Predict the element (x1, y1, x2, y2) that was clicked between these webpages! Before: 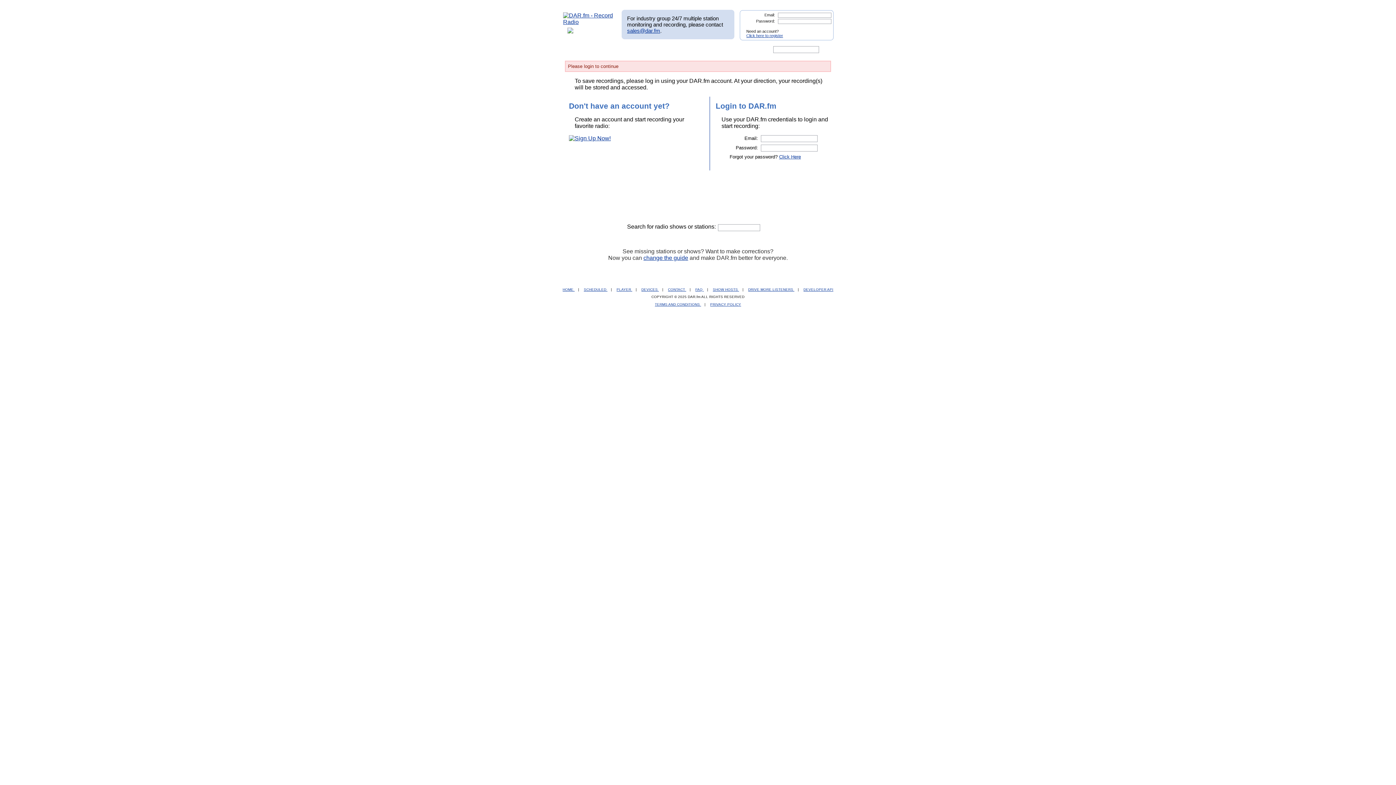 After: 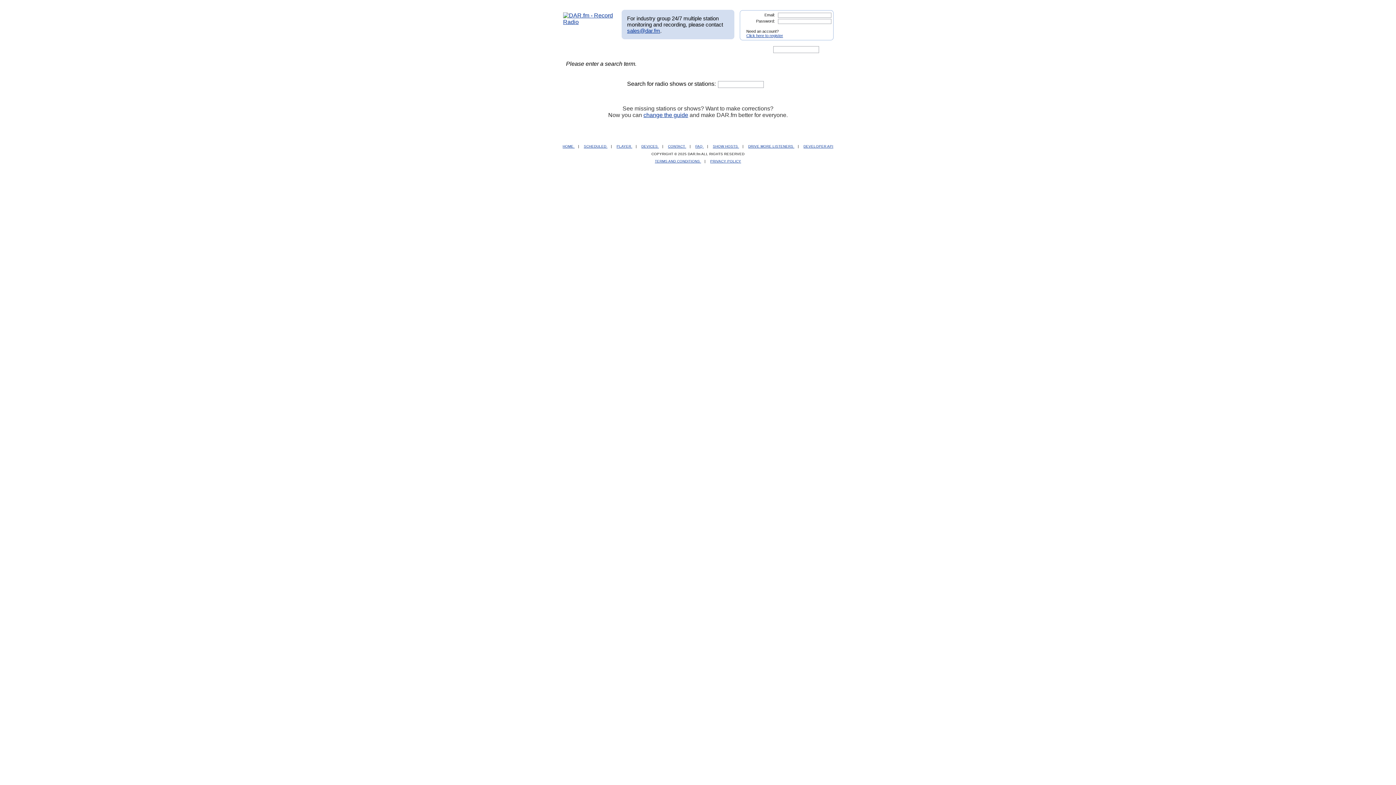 Action: bbox: (762, 224, 771, 230)